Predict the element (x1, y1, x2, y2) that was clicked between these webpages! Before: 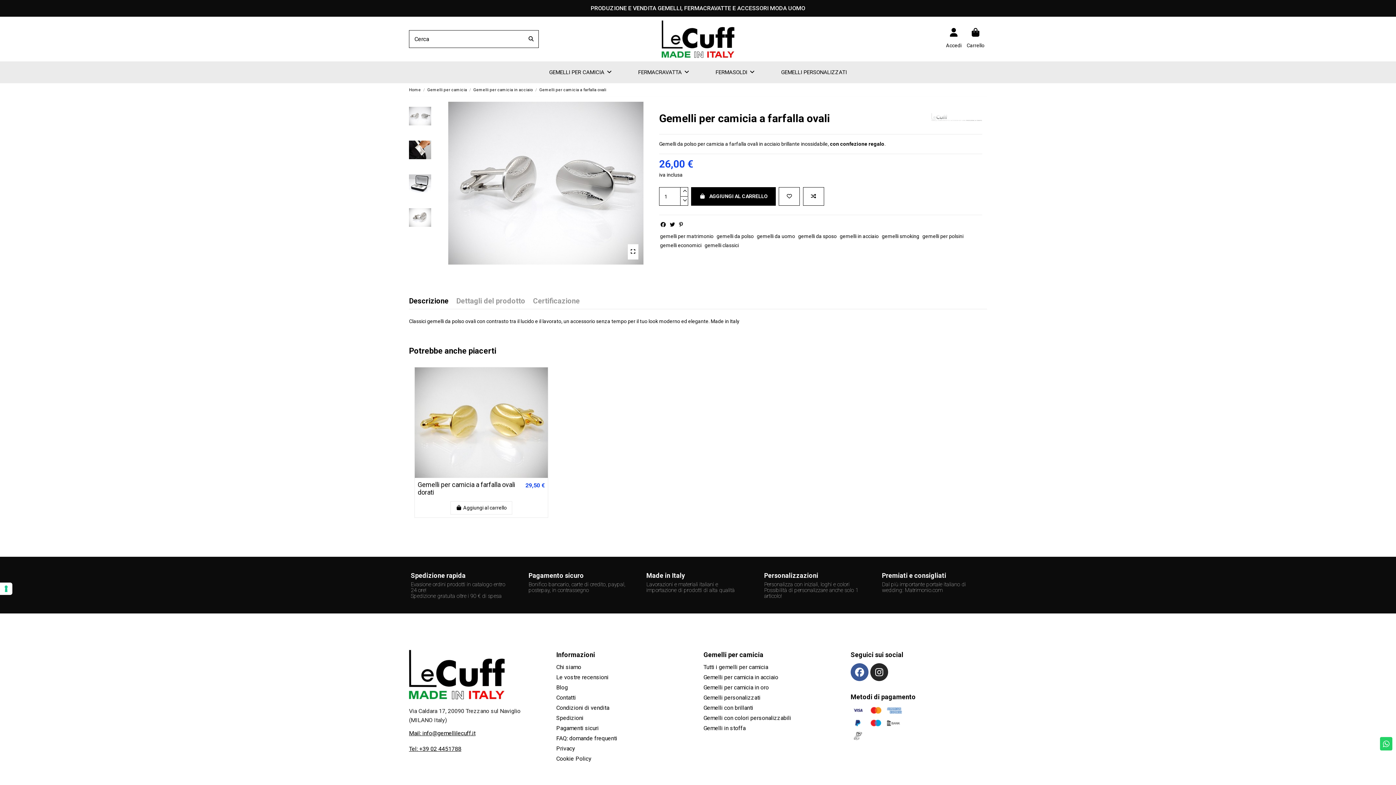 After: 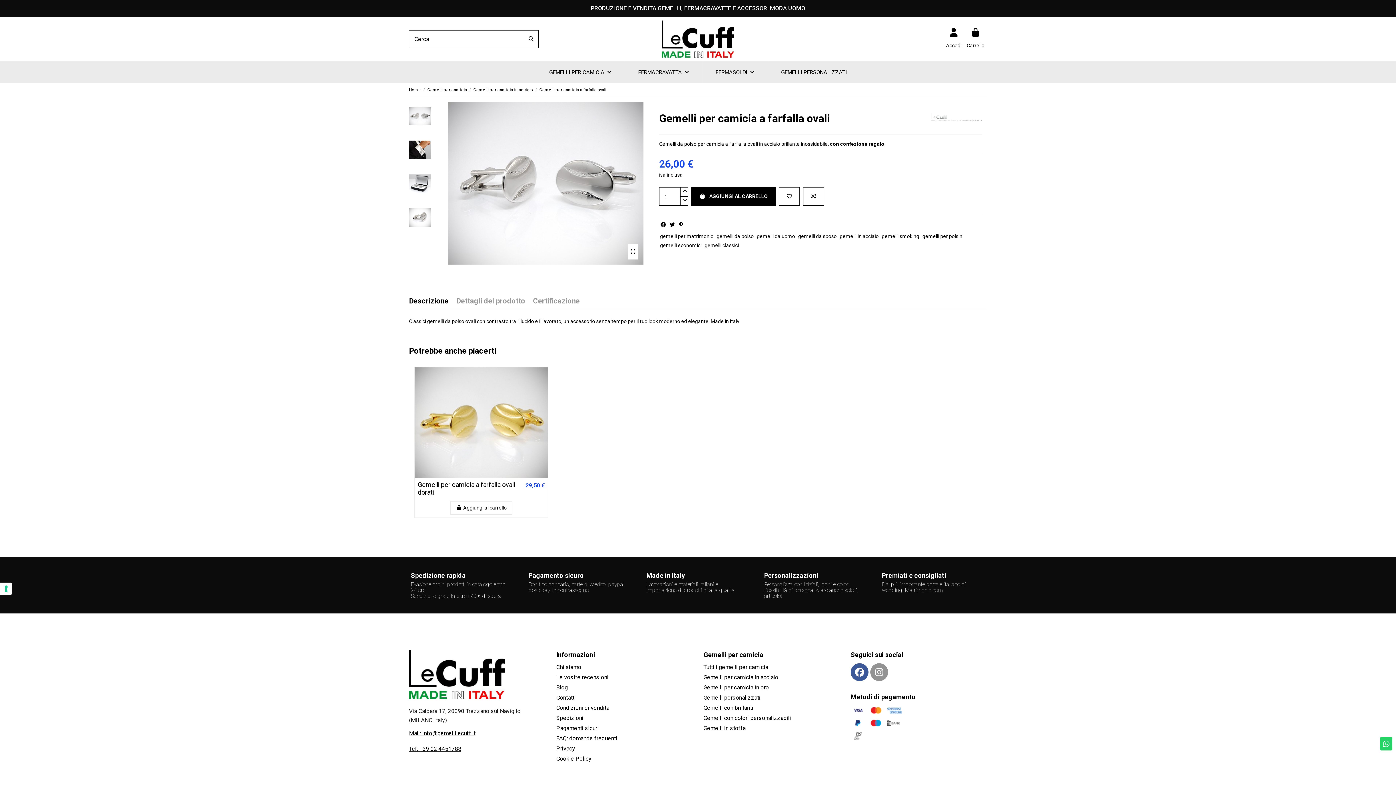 Action: bbox: (870, 663, 888, 681)